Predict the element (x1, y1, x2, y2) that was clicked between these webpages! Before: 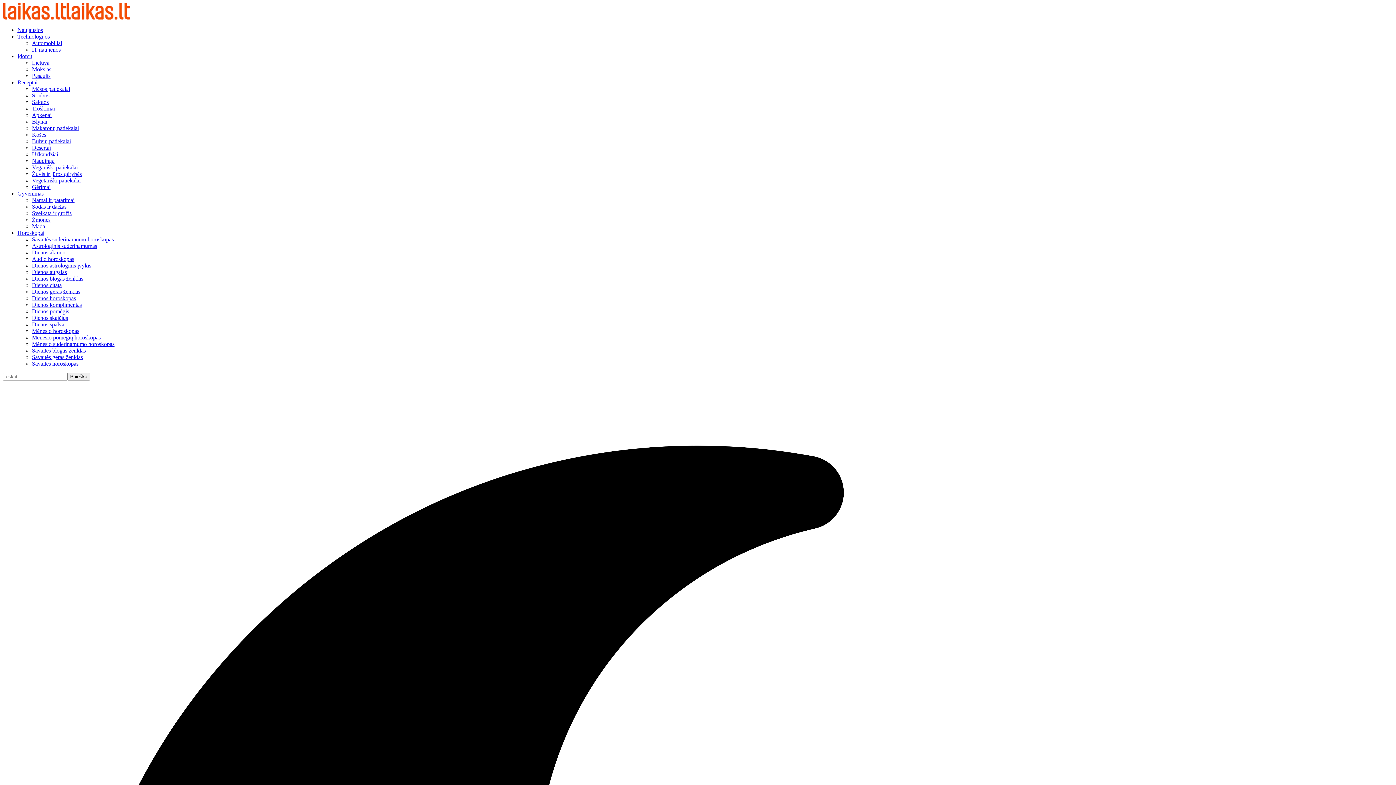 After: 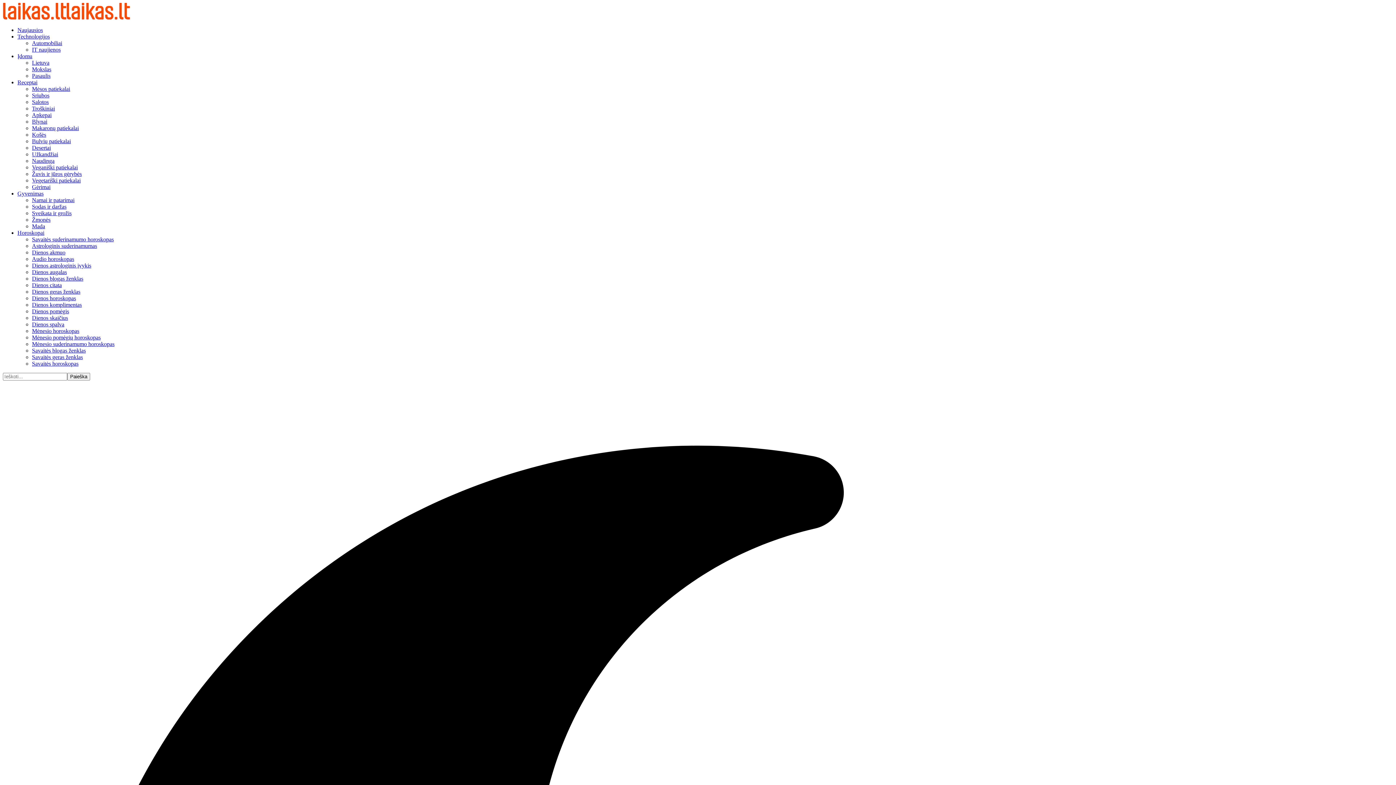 Action: bbox: (32, 269, 66, 275) label: Dienos augalas